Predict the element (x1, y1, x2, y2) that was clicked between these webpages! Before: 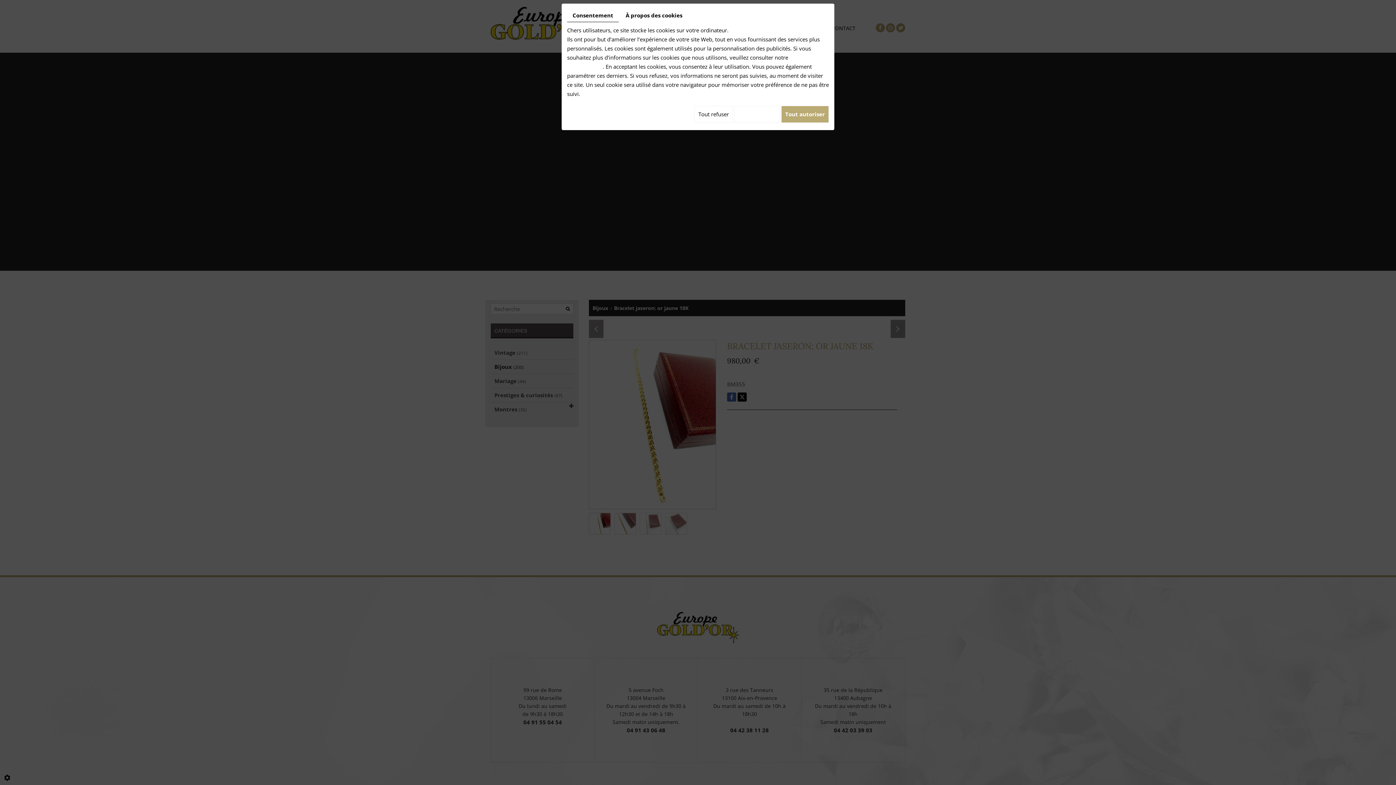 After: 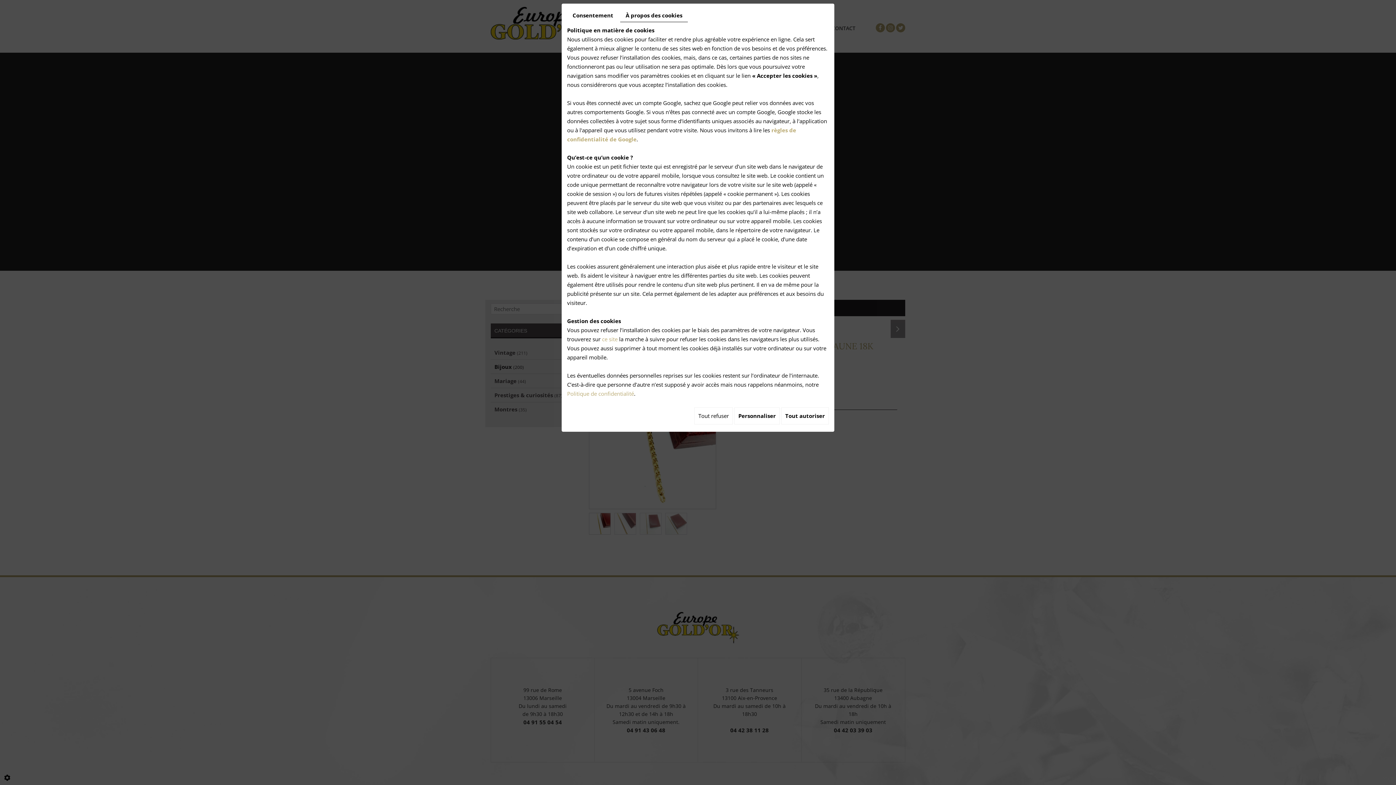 Action: label: À propos des cookies bbox: (620, 9, 688, 21)